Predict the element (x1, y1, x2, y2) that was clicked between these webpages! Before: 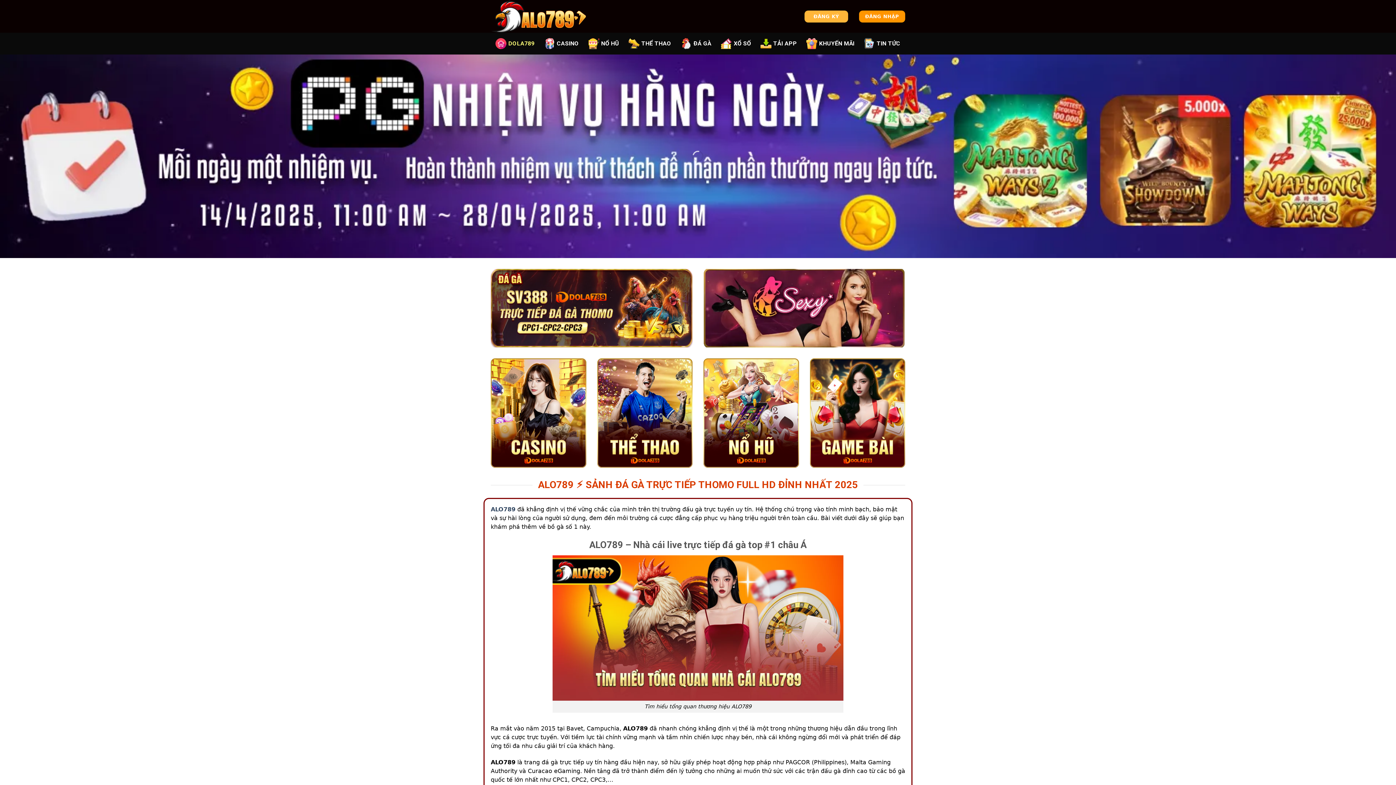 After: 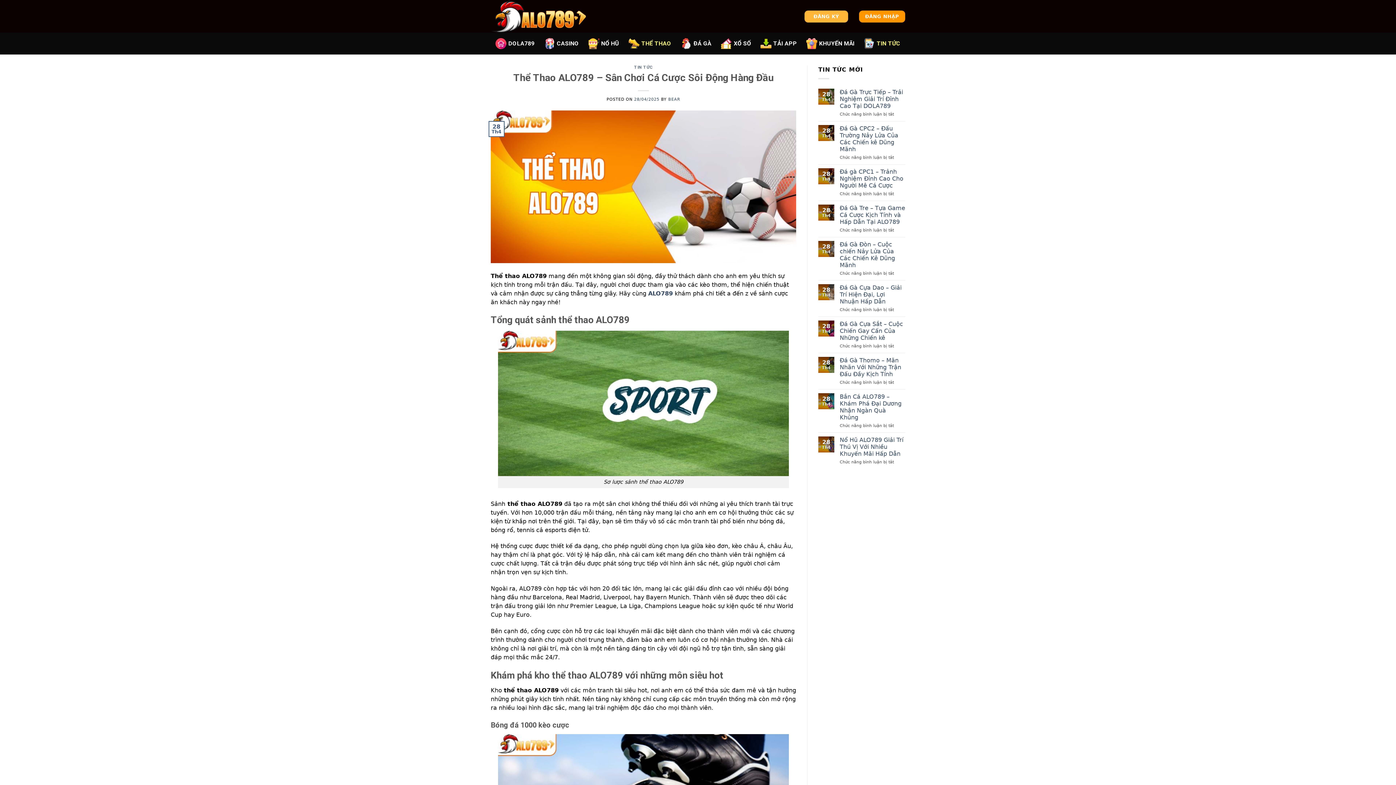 Action: label: THỂ THAO bbox: (628, 34, 671, 52)